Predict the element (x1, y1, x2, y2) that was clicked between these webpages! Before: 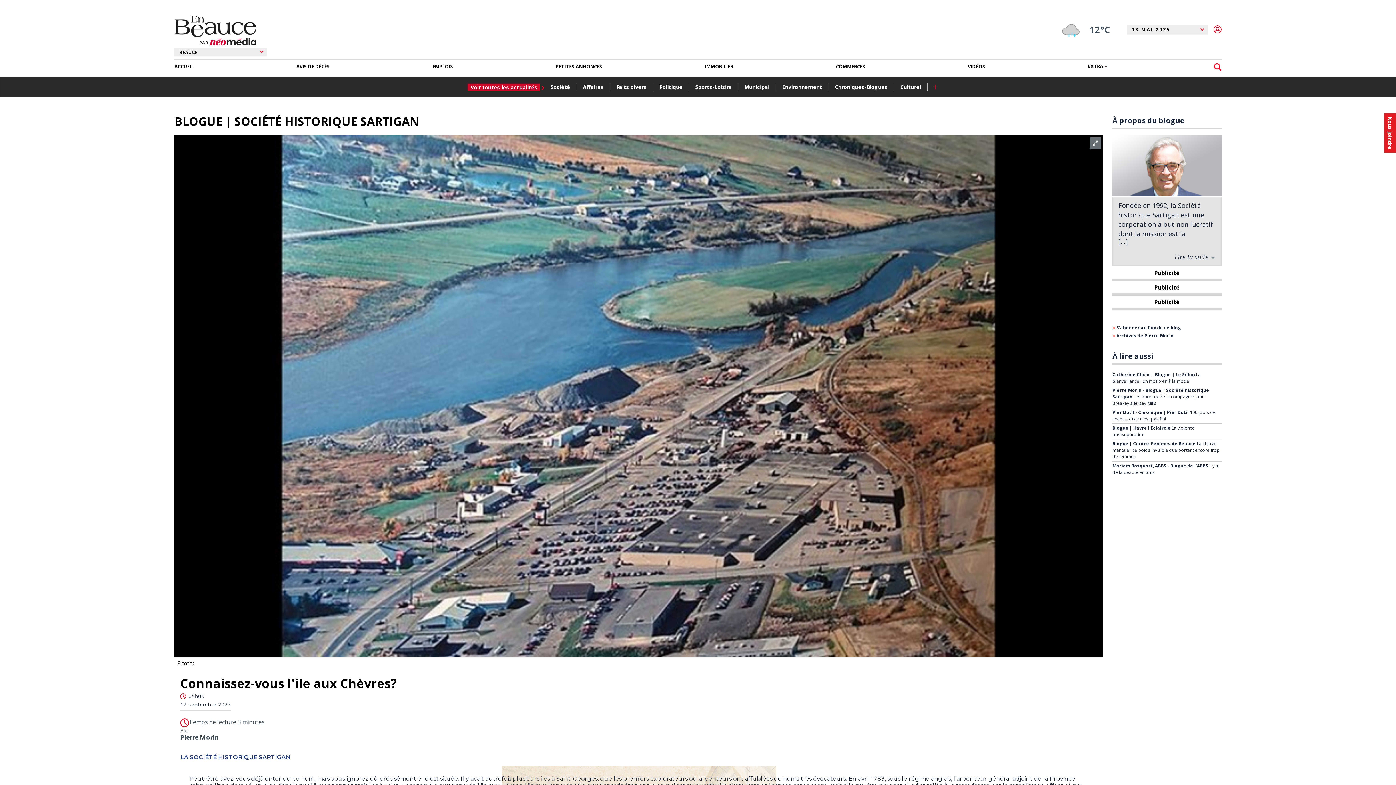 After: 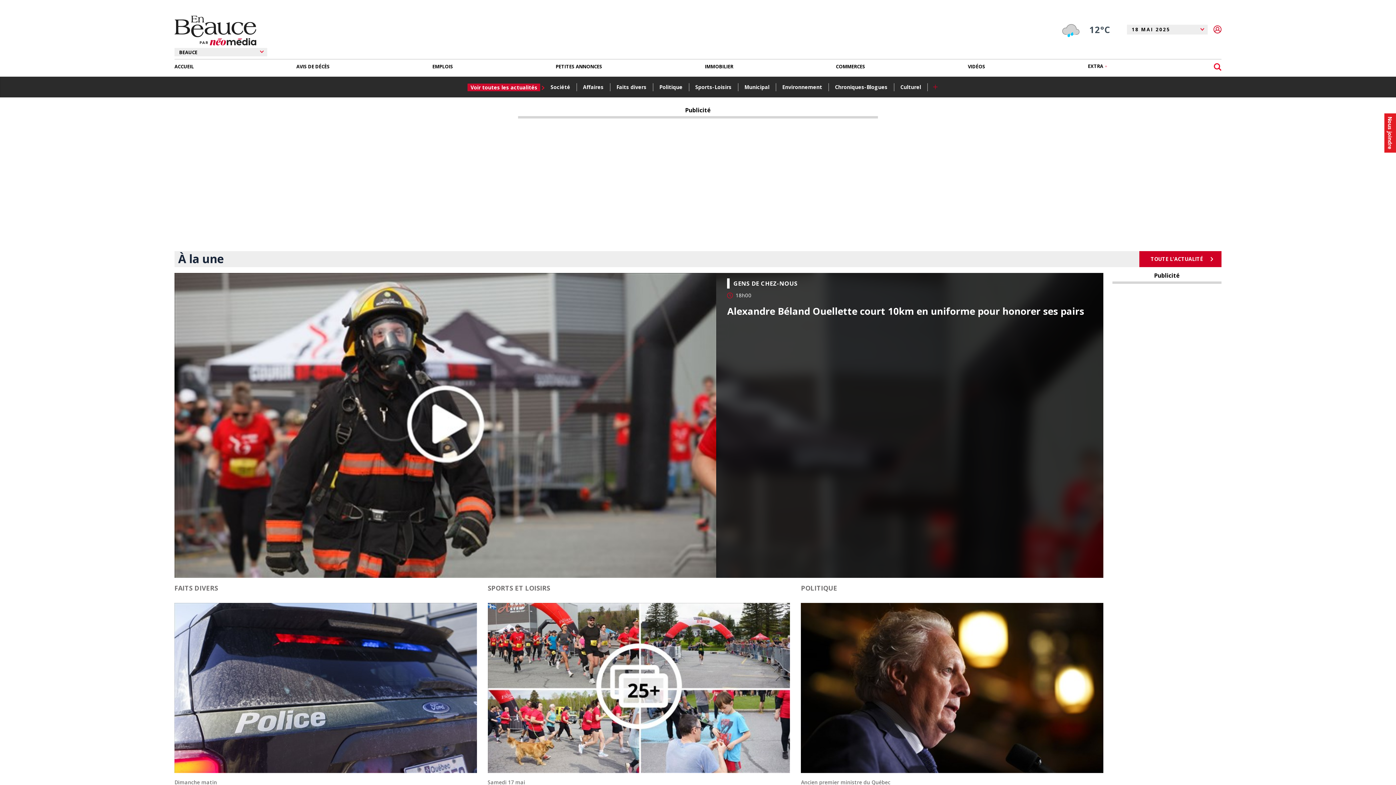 Action: label: ACCUEIL bbox: (174, 59, 193, 73)